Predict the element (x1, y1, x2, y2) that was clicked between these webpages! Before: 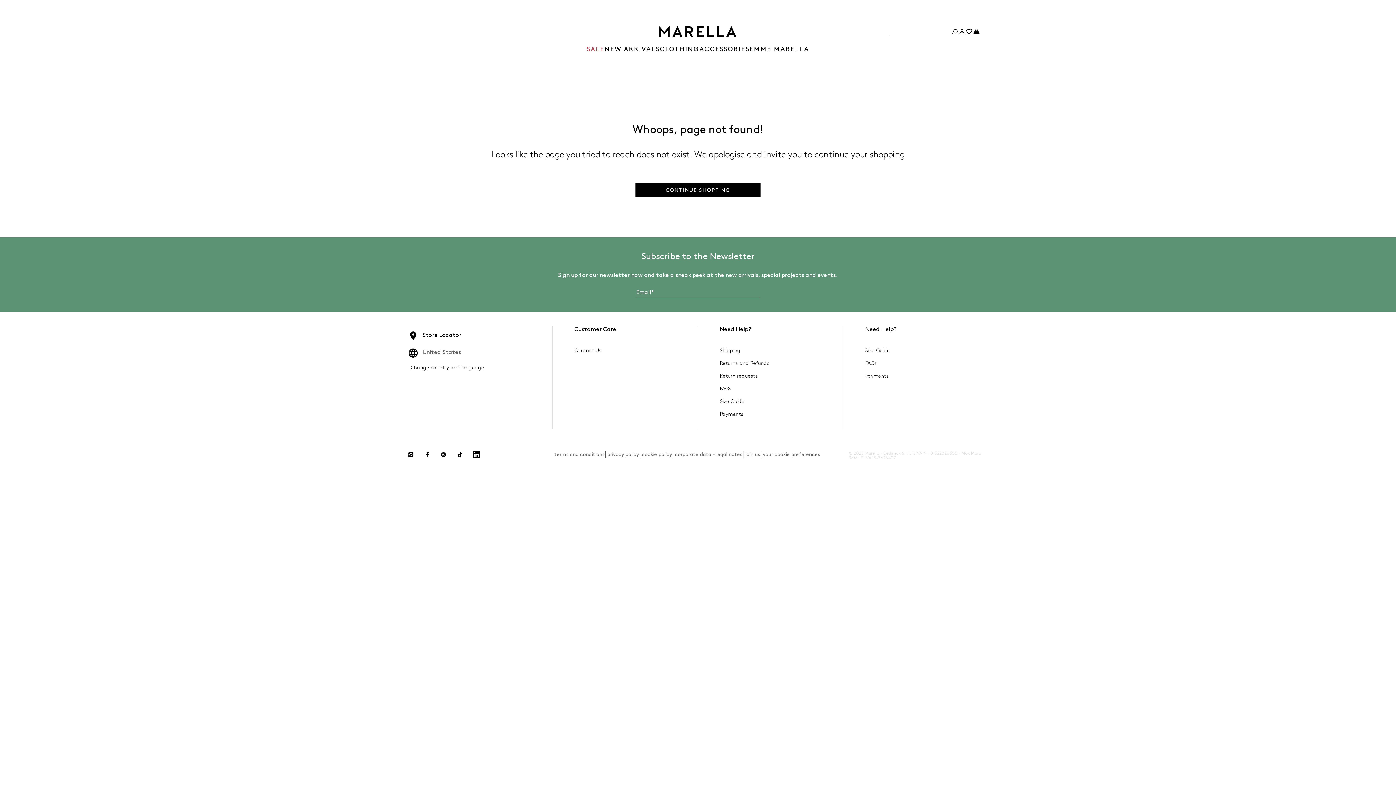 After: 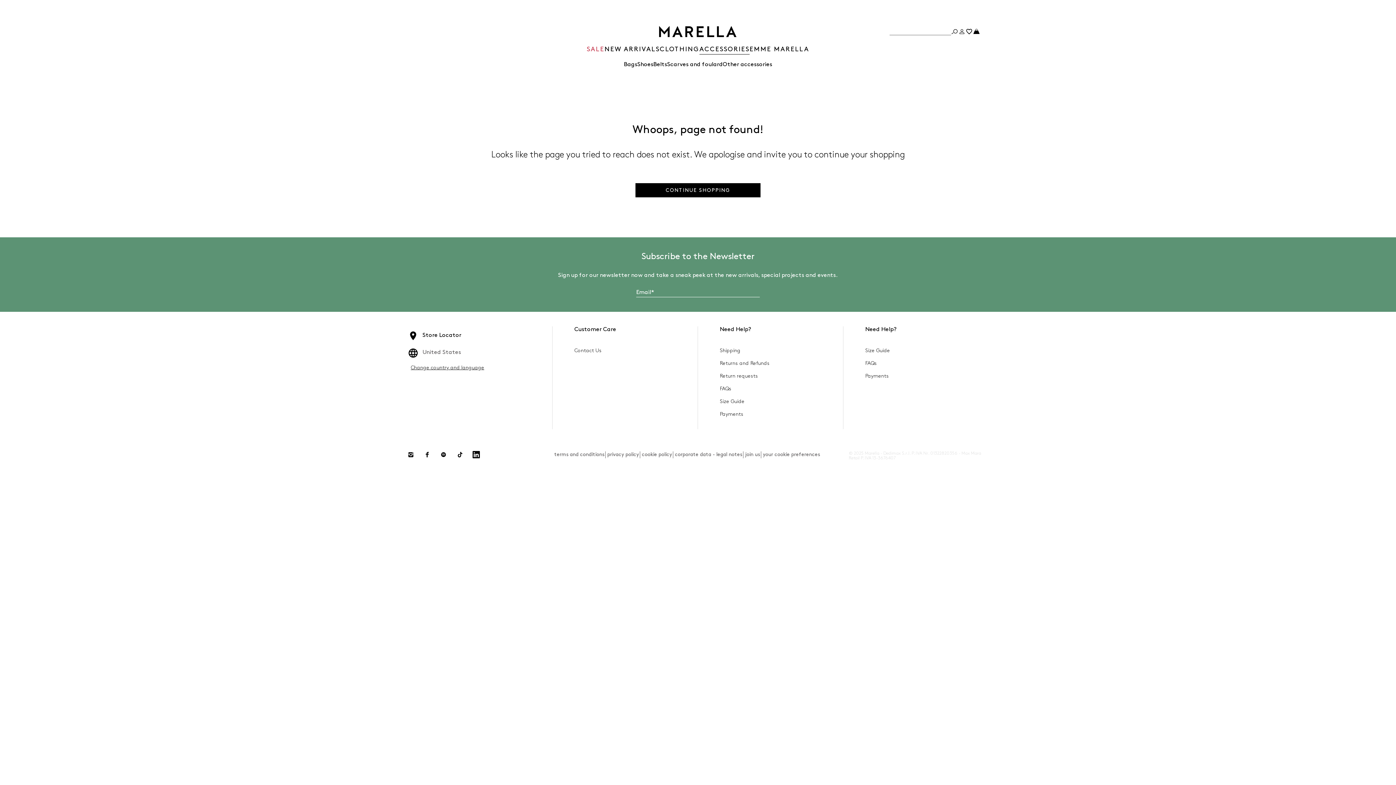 Action: bbox: (699, 46, 749, 52) label: ACCESSORIES